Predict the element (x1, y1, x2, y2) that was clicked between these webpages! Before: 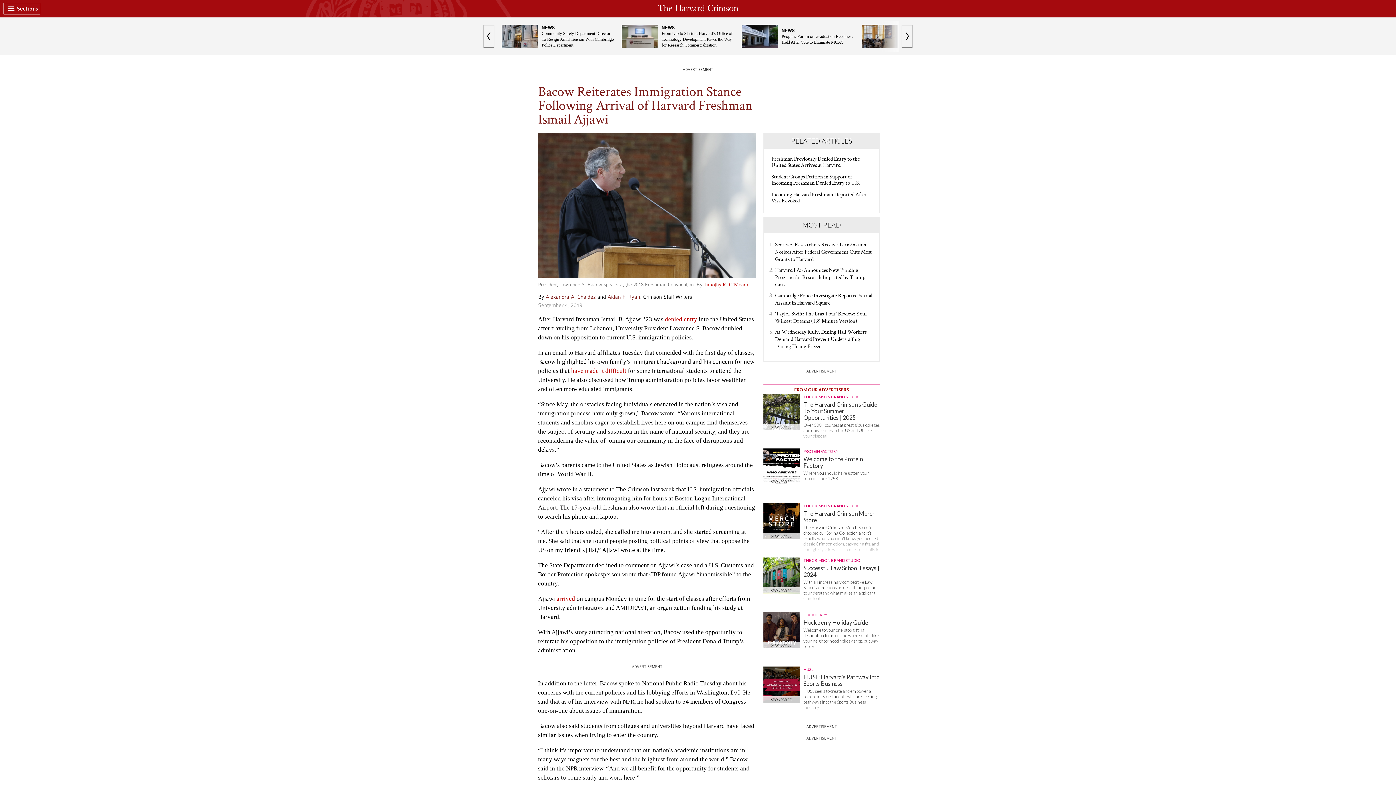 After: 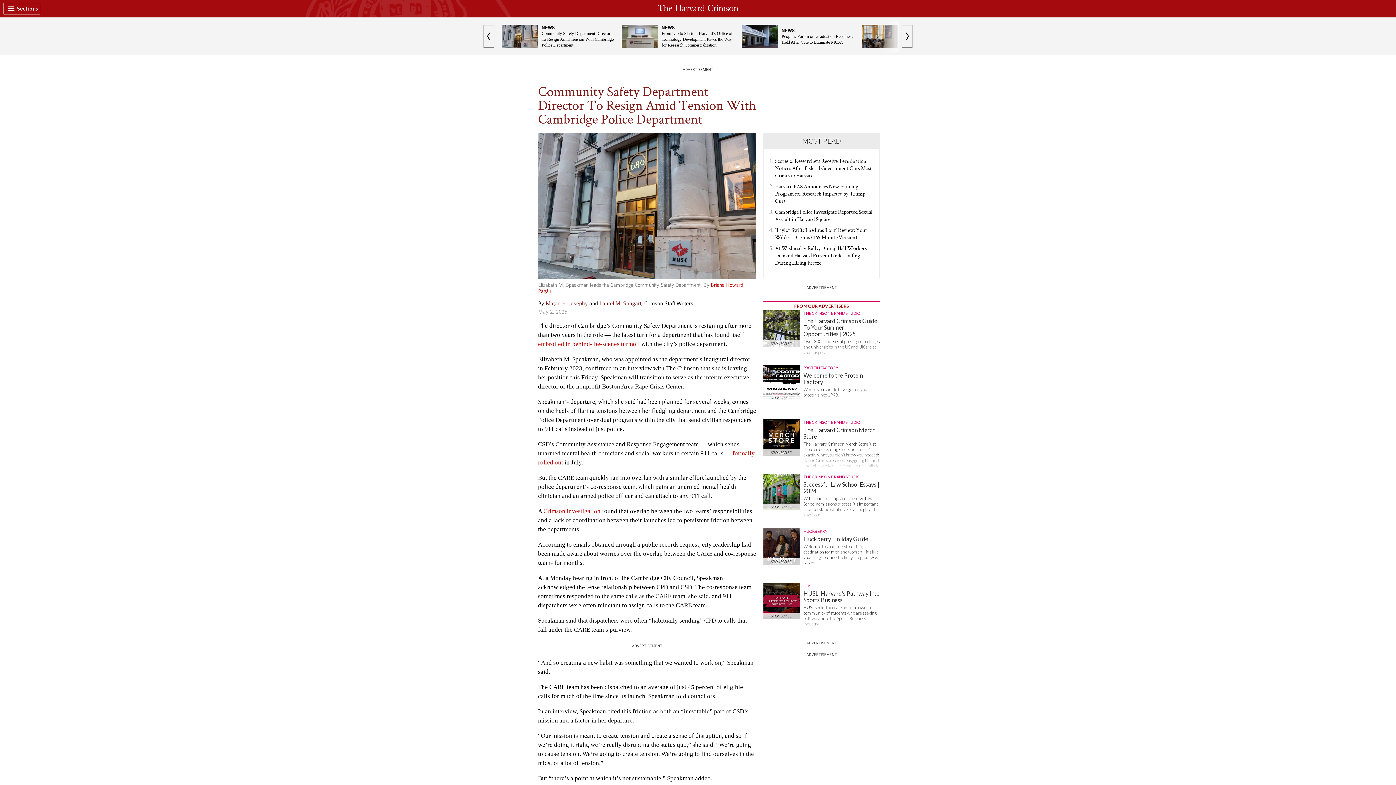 Action: label: NEWS

Community Safety Department Director To Resign Amid Tension With Cambridge Police Department bbox: (498, 21, 618, 51)